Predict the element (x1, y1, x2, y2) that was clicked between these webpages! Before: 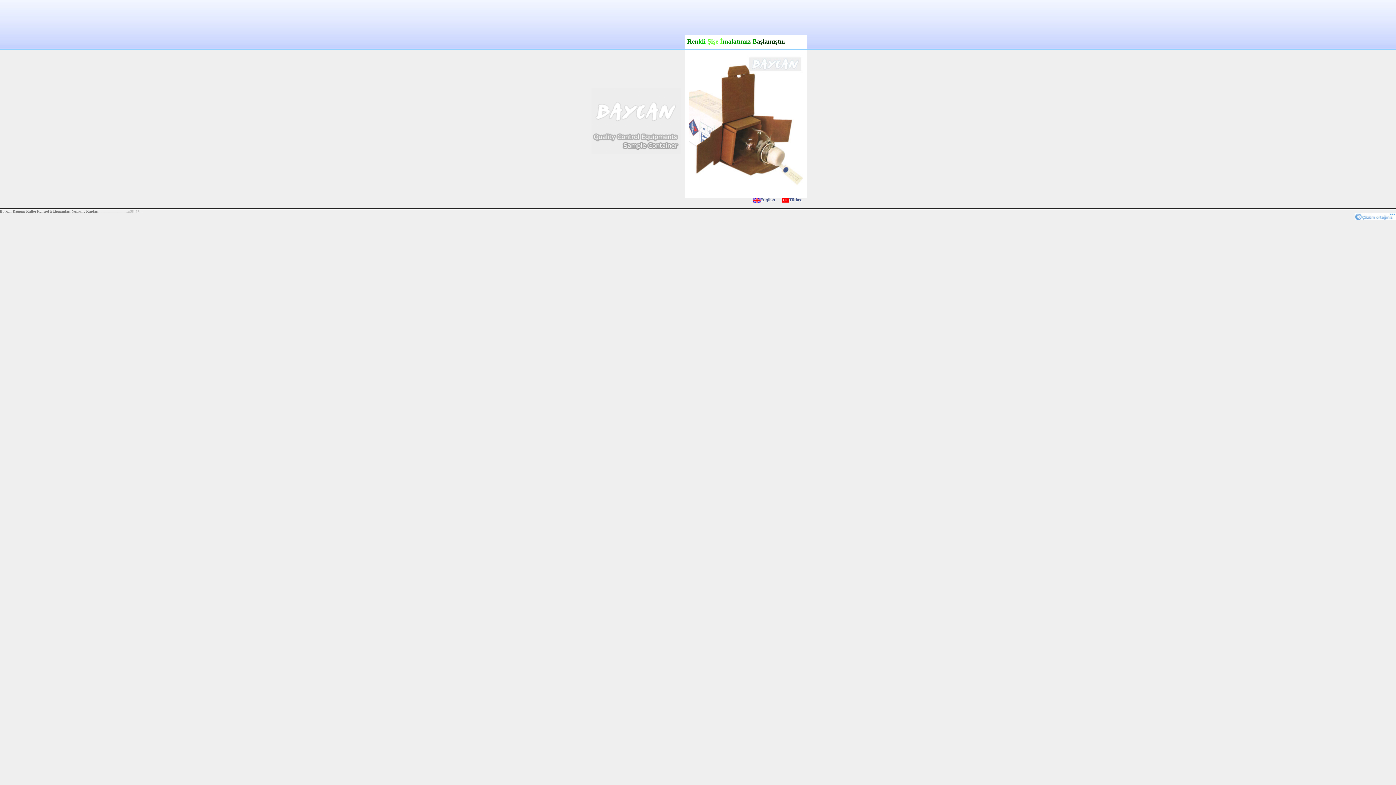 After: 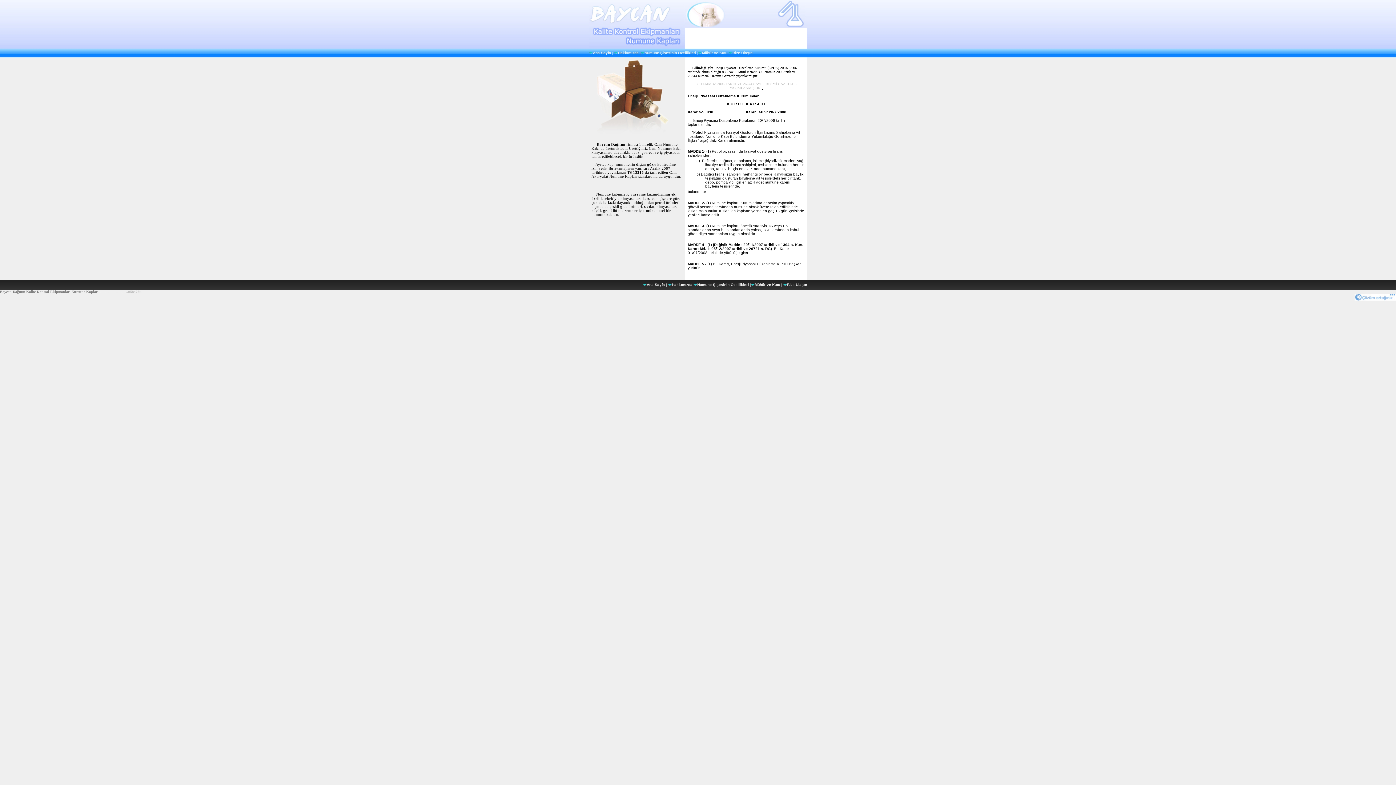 Action: bbox: (782, 199, 789, 203)